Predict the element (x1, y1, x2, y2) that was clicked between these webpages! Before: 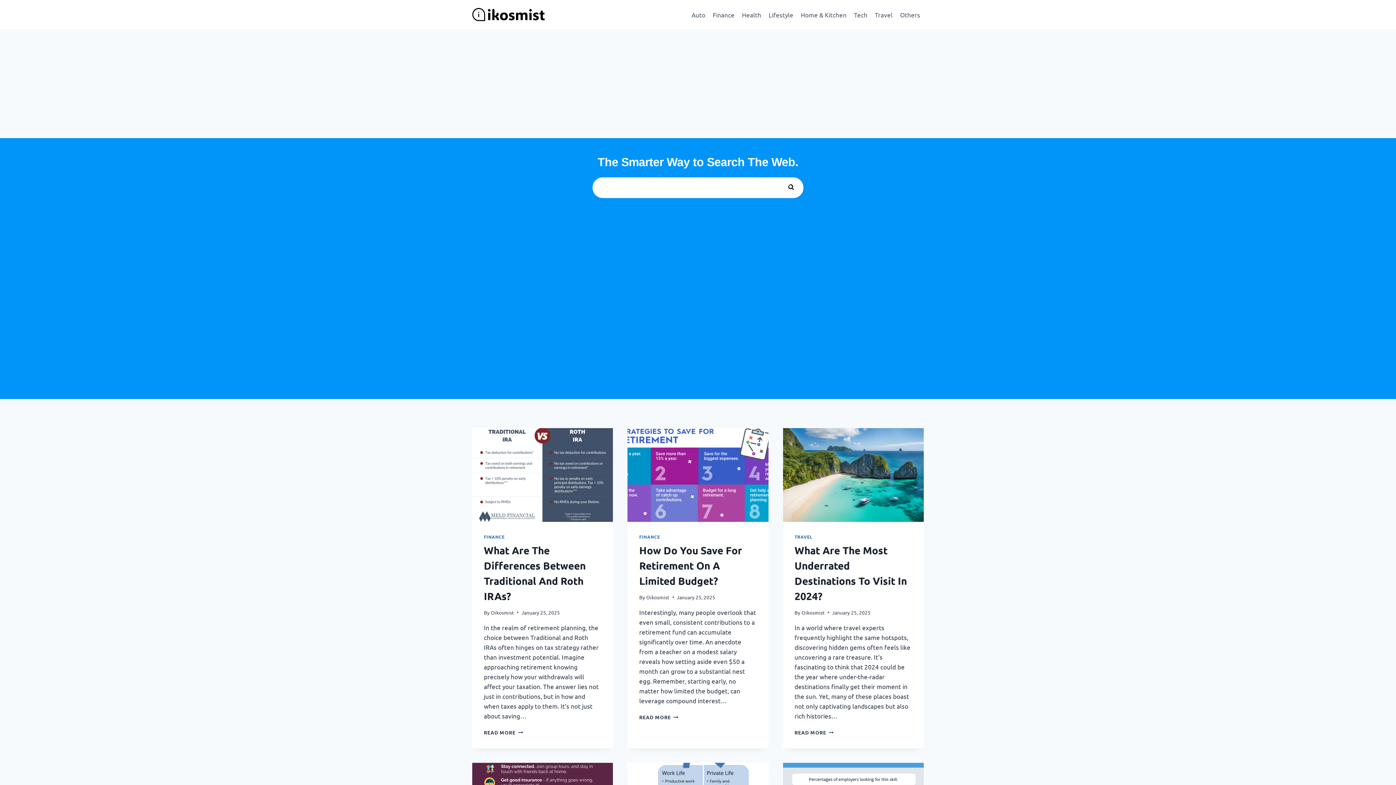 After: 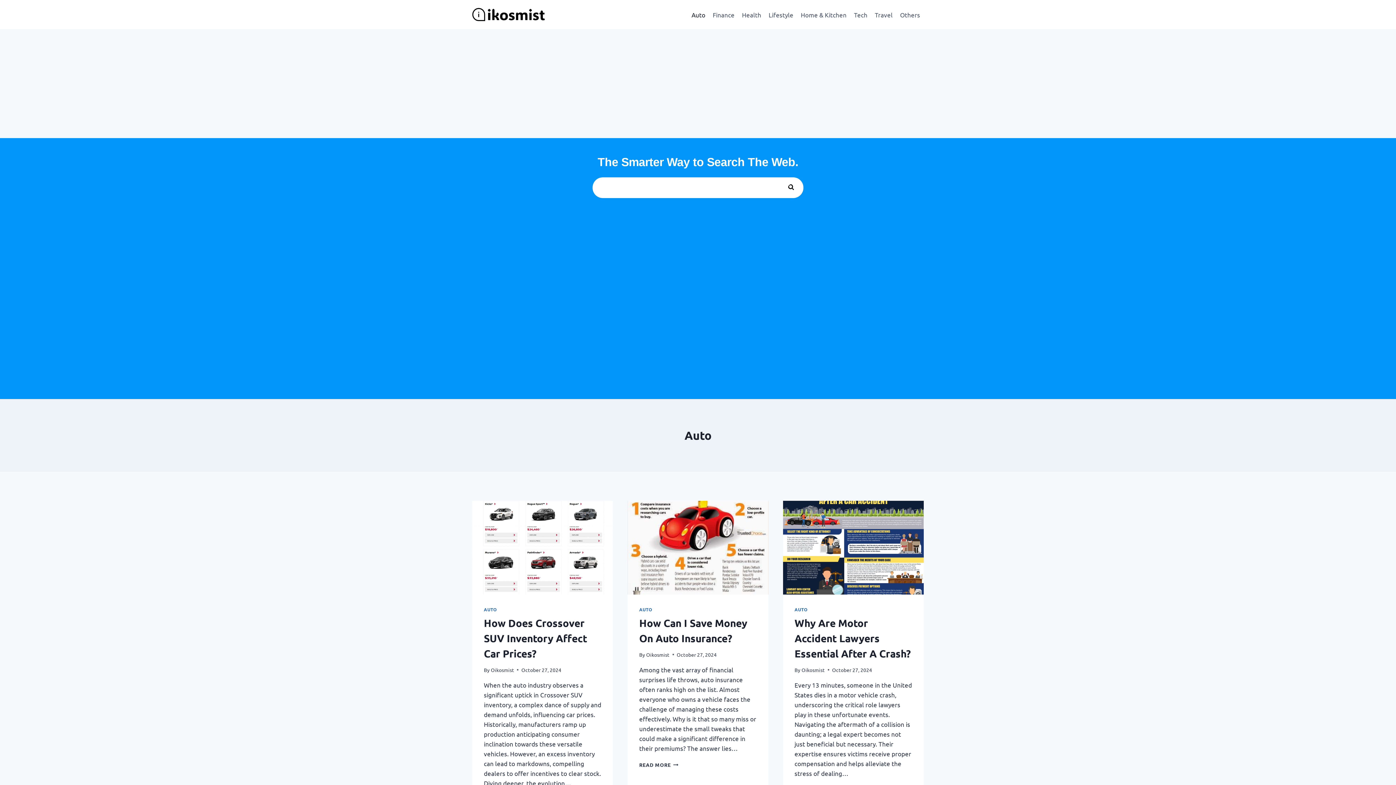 Action: bbox: (688, 5, 709, 23) label: Auto